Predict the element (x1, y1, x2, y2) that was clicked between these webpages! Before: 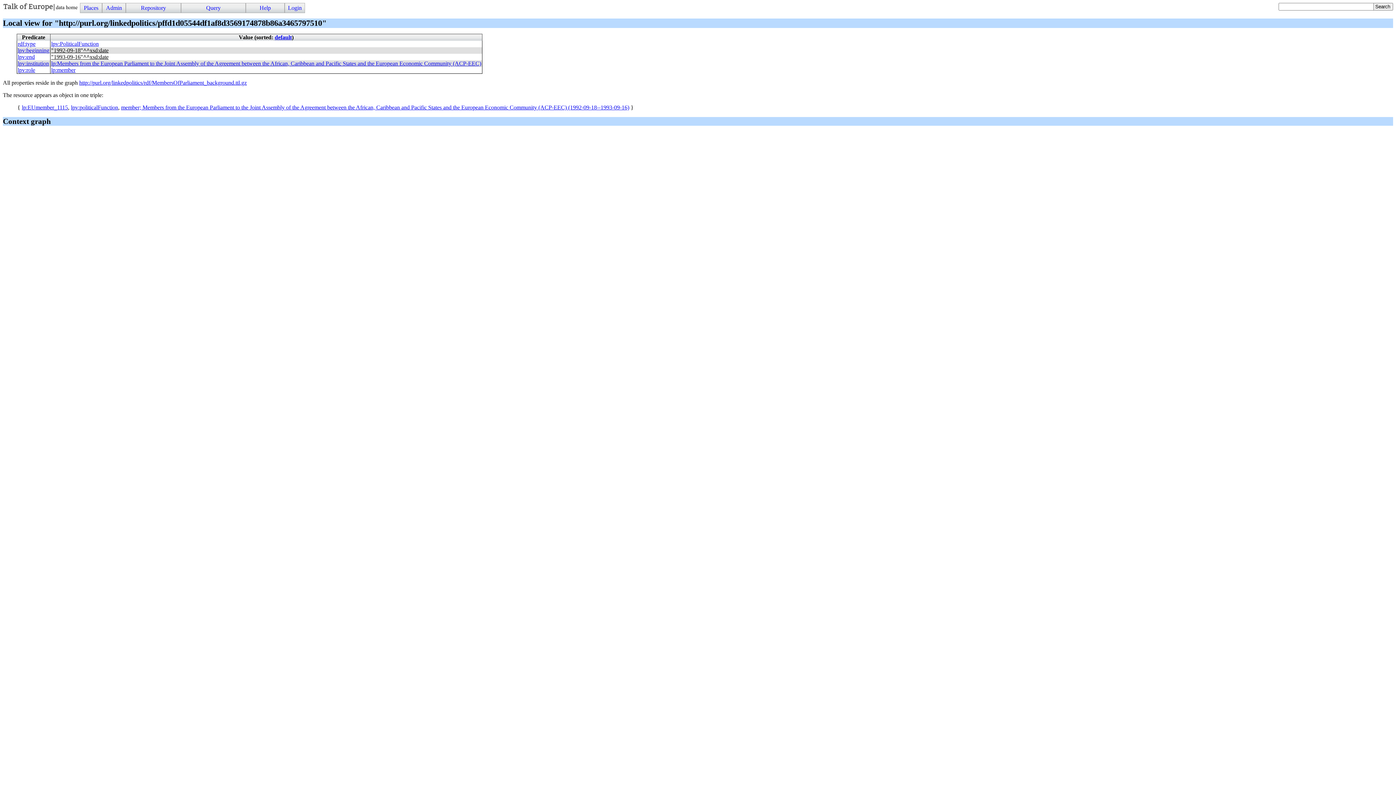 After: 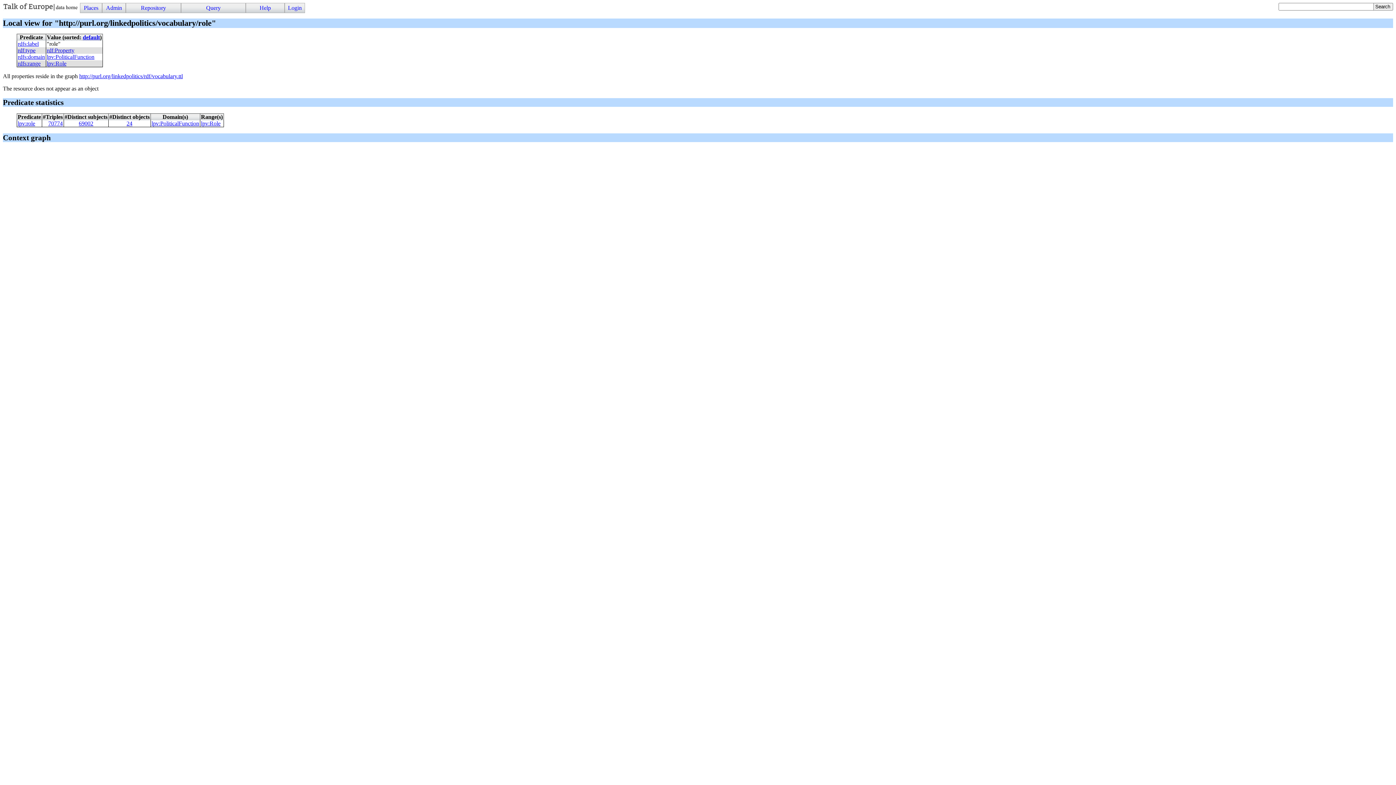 Action: label: lpv:role bbox: (17, 66, 35, 73)